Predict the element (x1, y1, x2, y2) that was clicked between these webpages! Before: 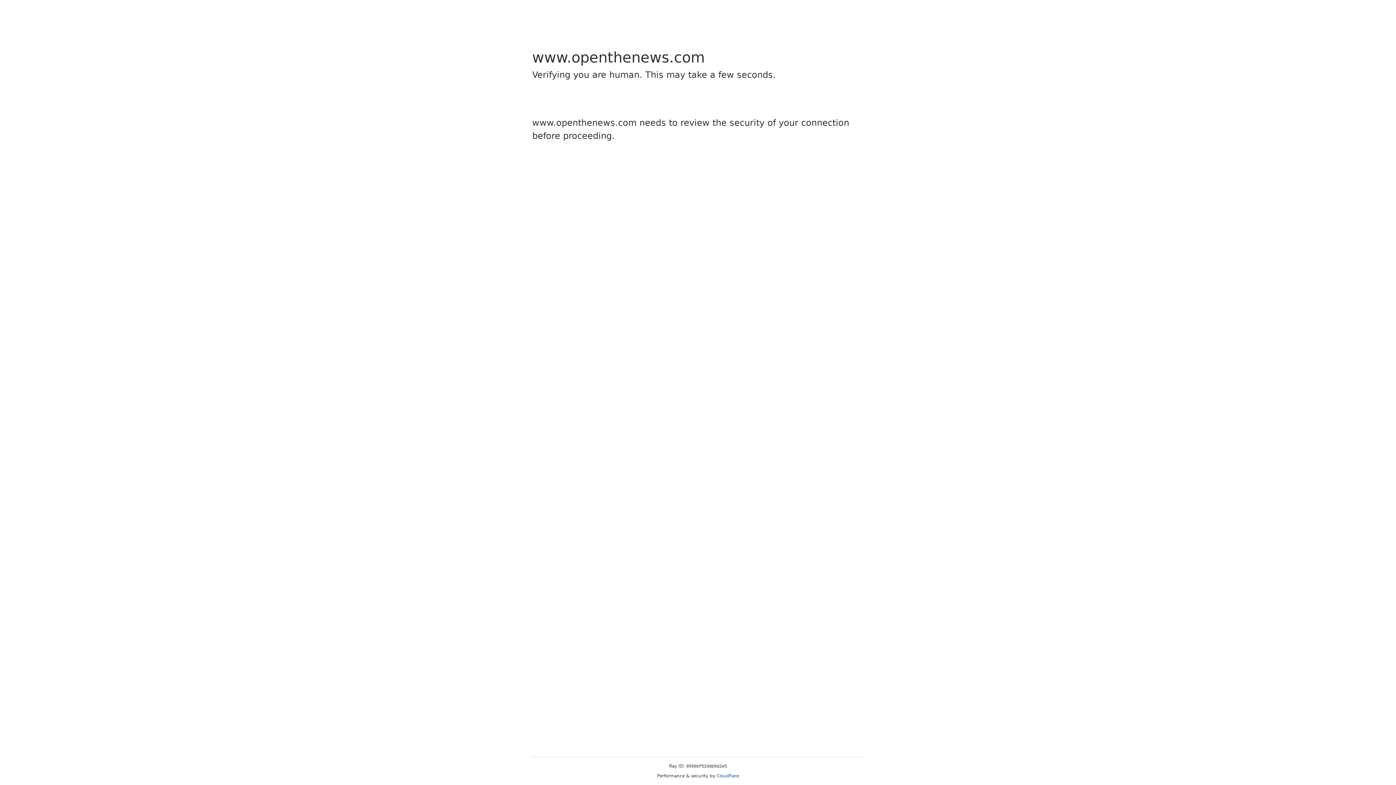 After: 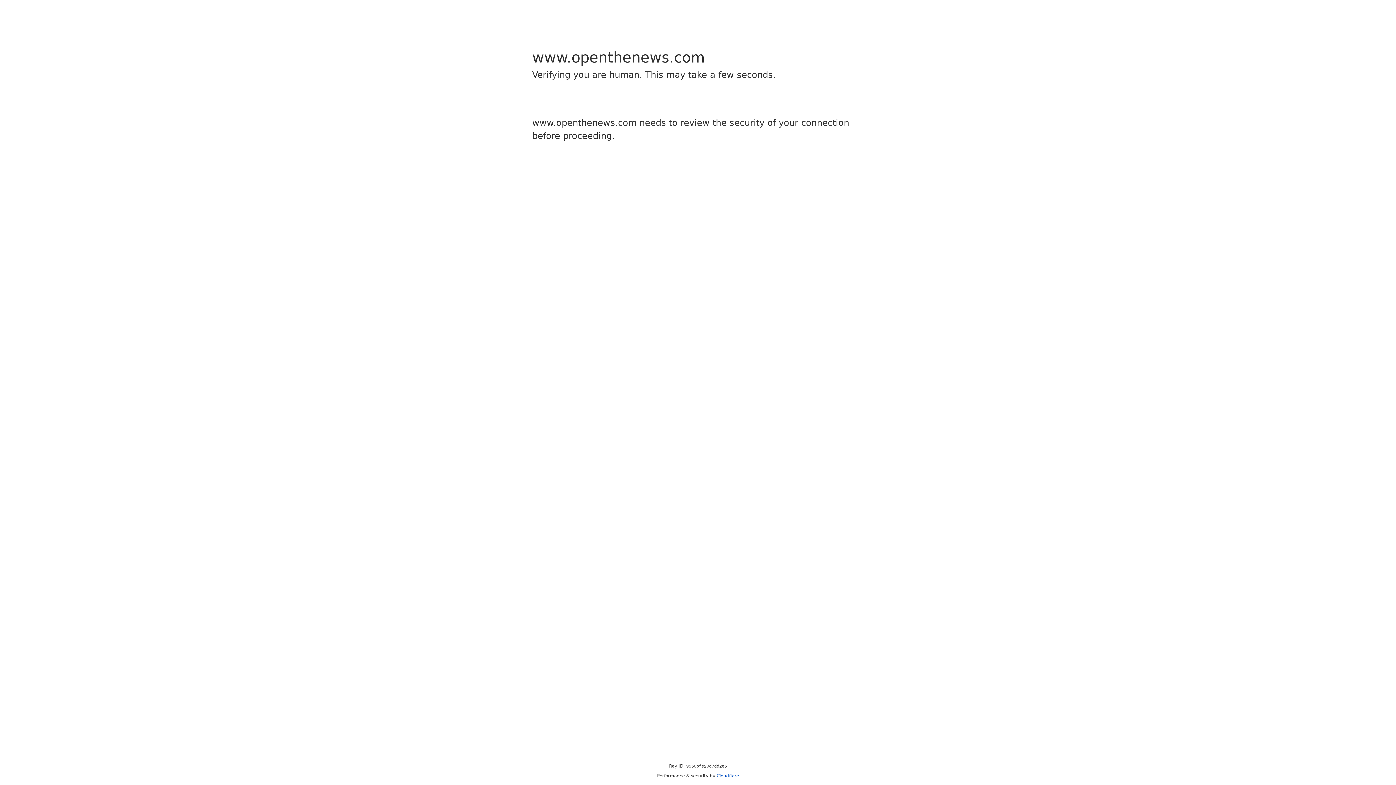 Action: label: Cloudflare bbox: (716, 773, 739, 778)